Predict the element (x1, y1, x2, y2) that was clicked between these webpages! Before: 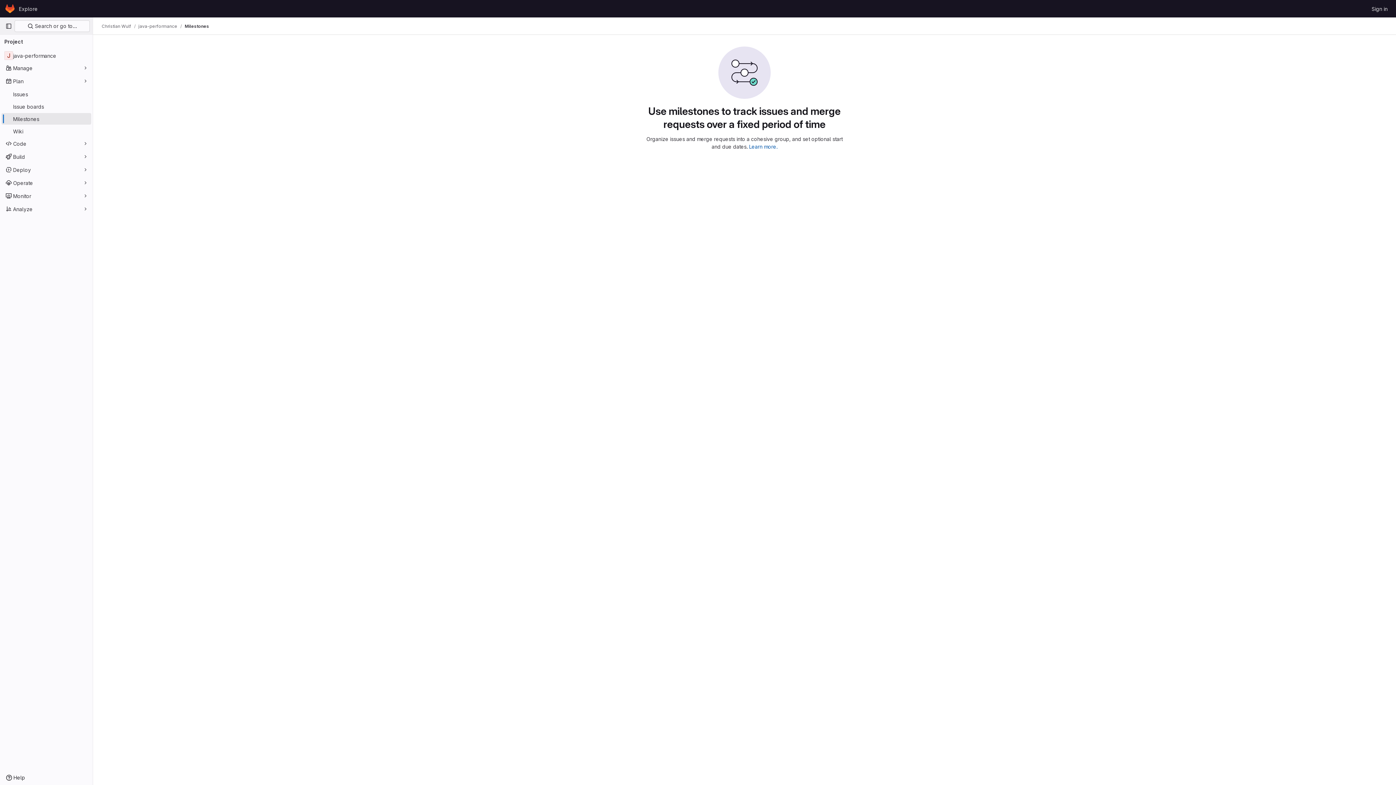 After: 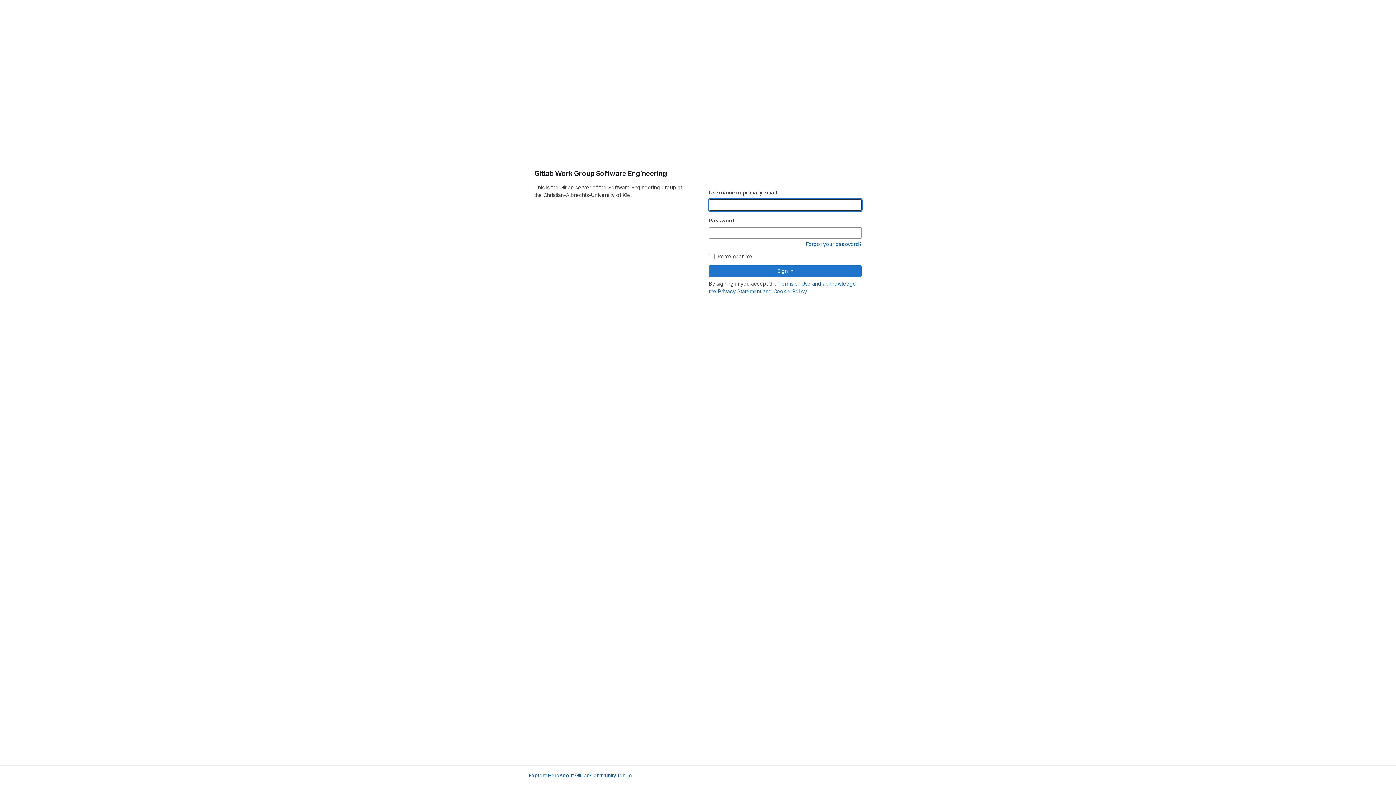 Action: bbox: (1369, 2, 1390, 14) label: Sign in